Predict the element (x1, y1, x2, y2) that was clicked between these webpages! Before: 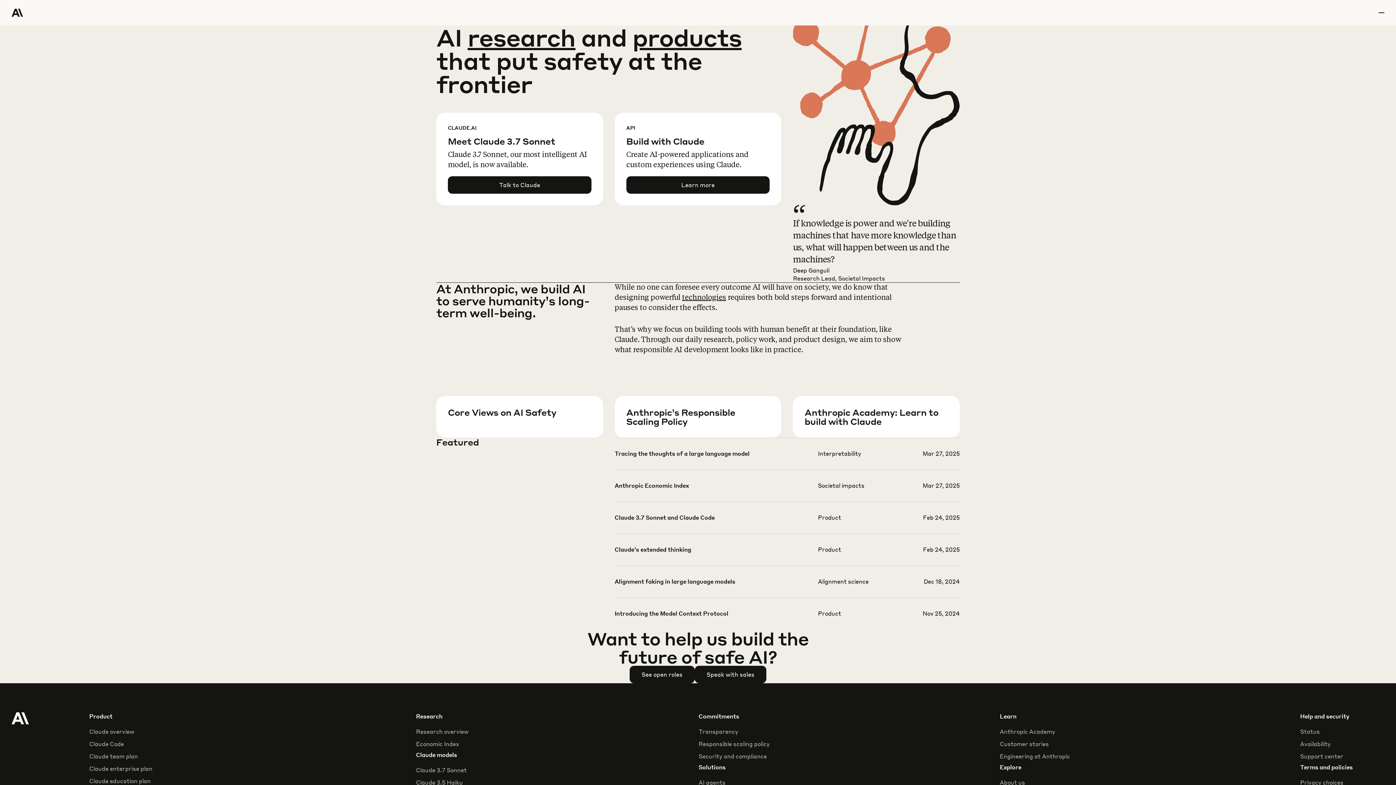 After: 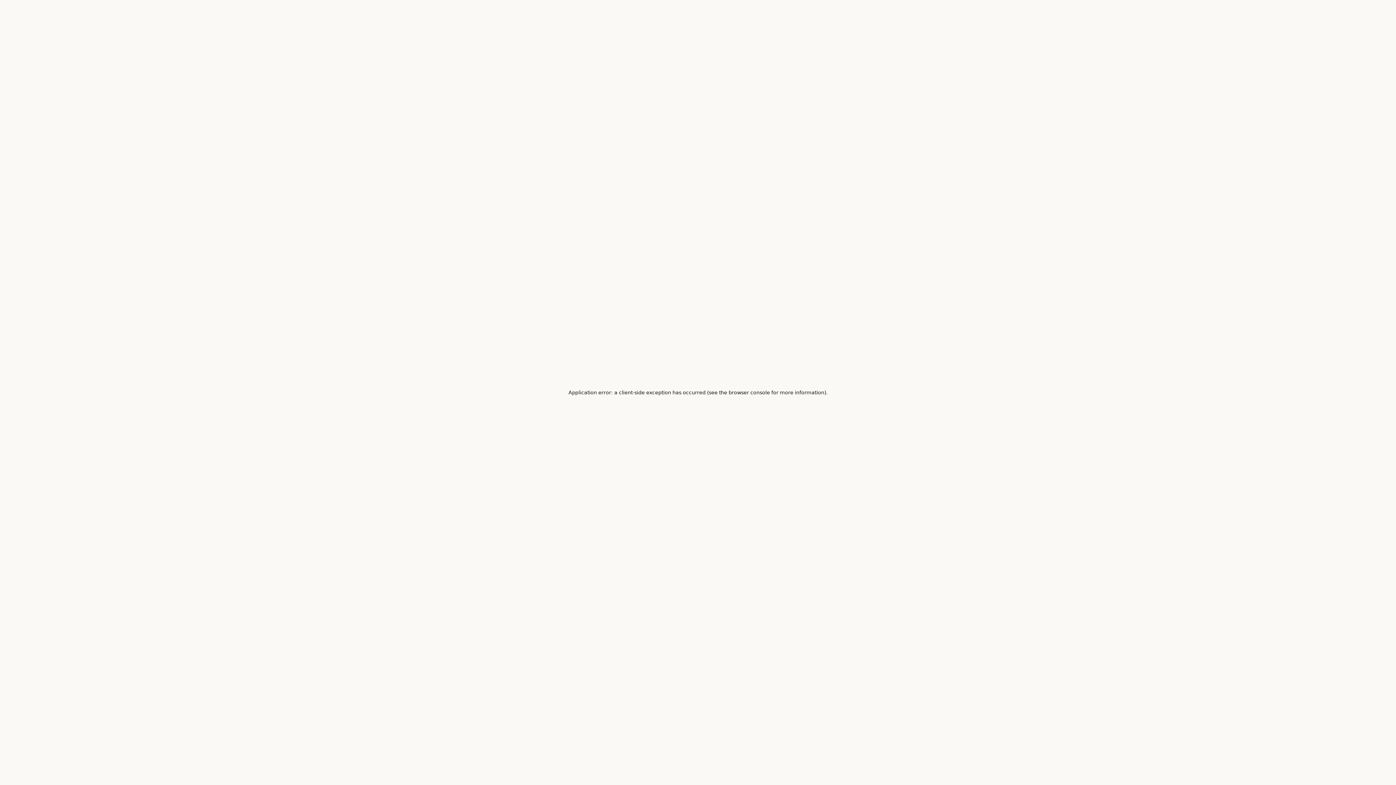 Action: label: About us bbox: (1000, 778, 1025, 786)